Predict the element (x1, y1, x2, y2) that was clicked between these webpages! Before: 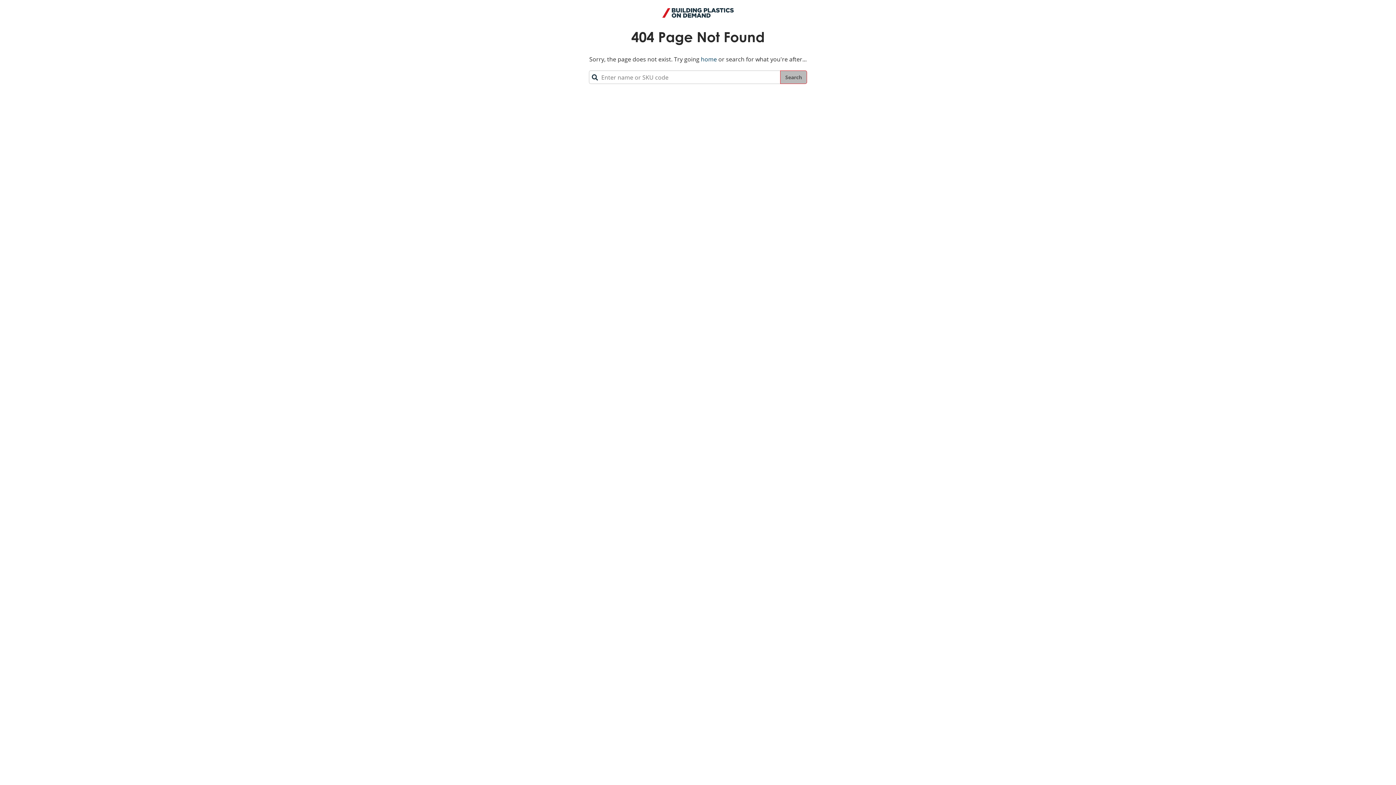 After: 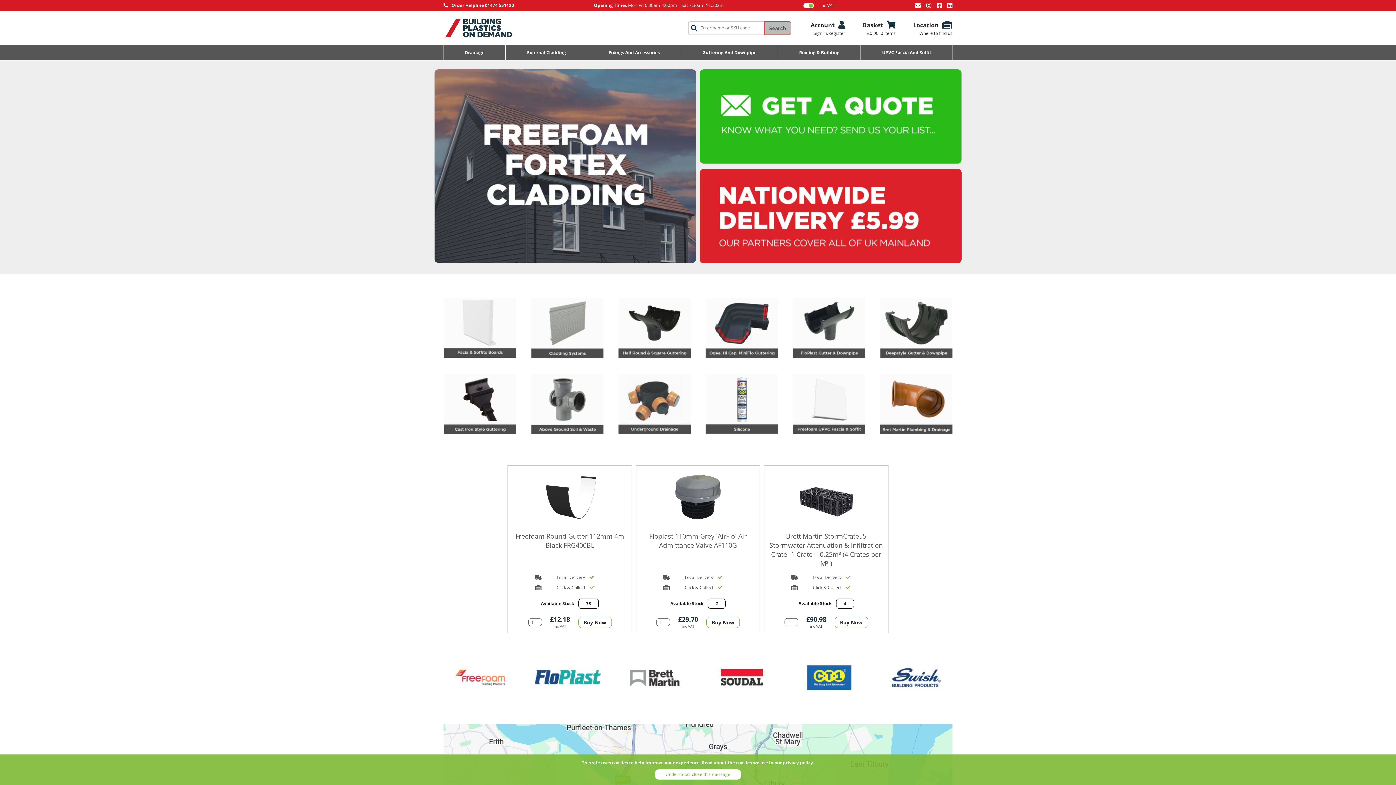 Action: bbox: (701, 55, 717, 63) label: home